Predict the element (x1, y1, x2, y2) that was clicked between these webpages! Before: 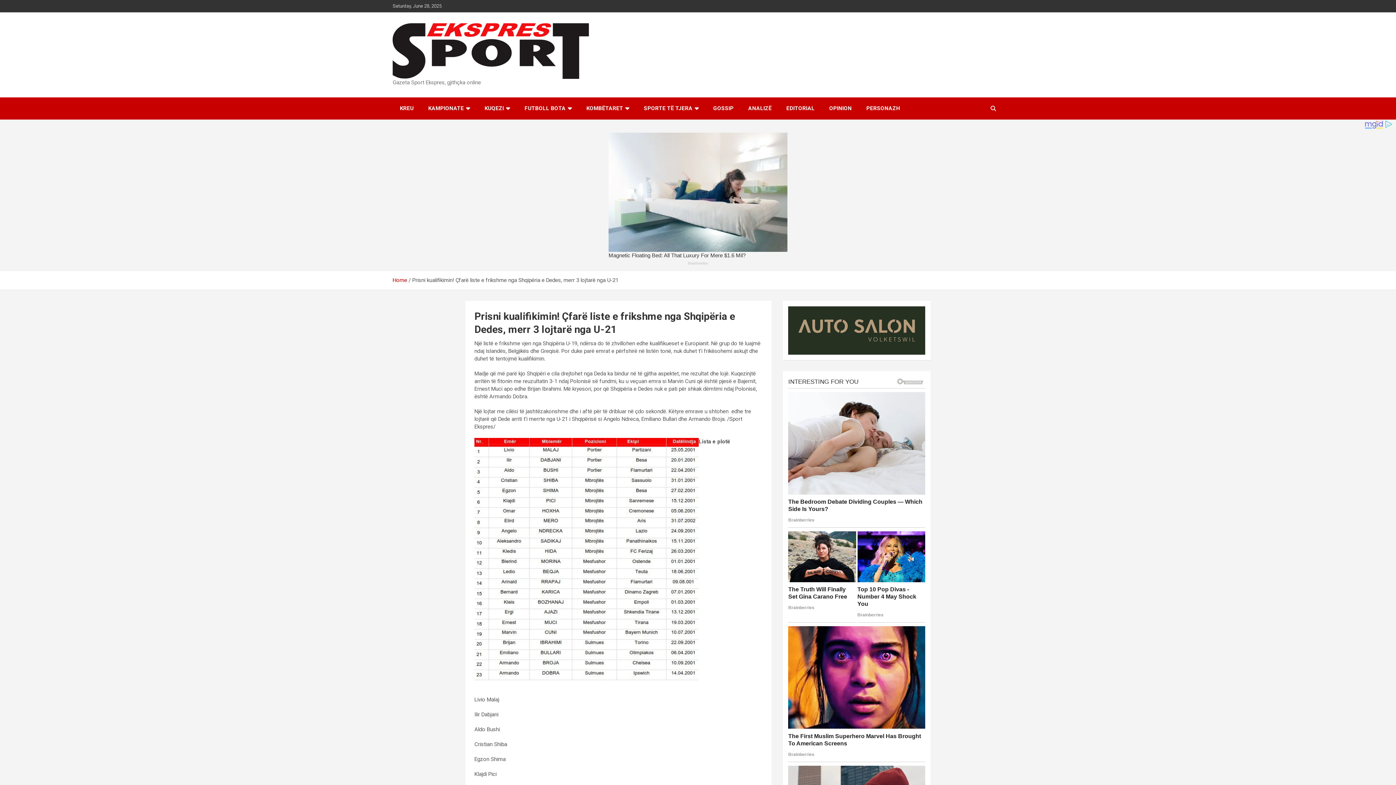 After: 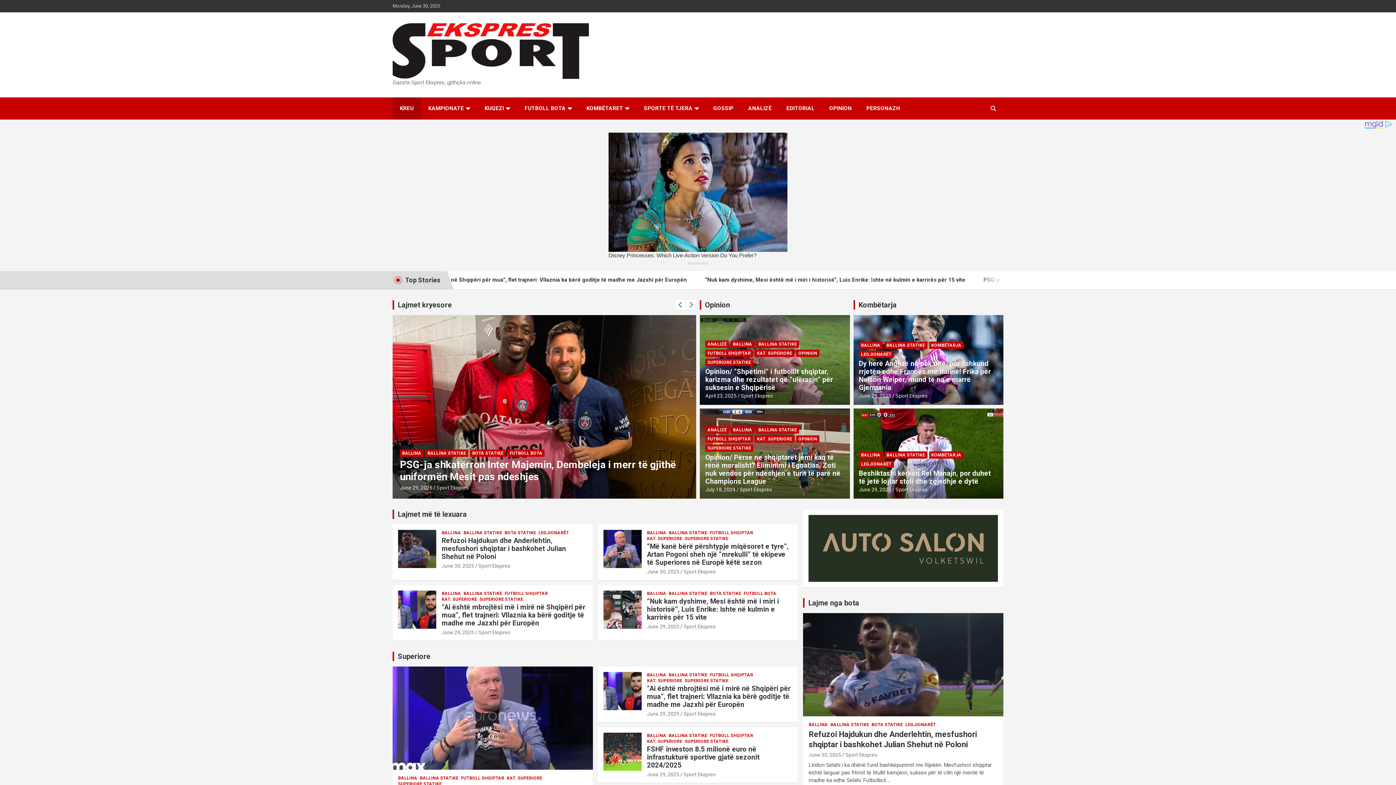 Action: bbox: (392, 24, 589, 32)